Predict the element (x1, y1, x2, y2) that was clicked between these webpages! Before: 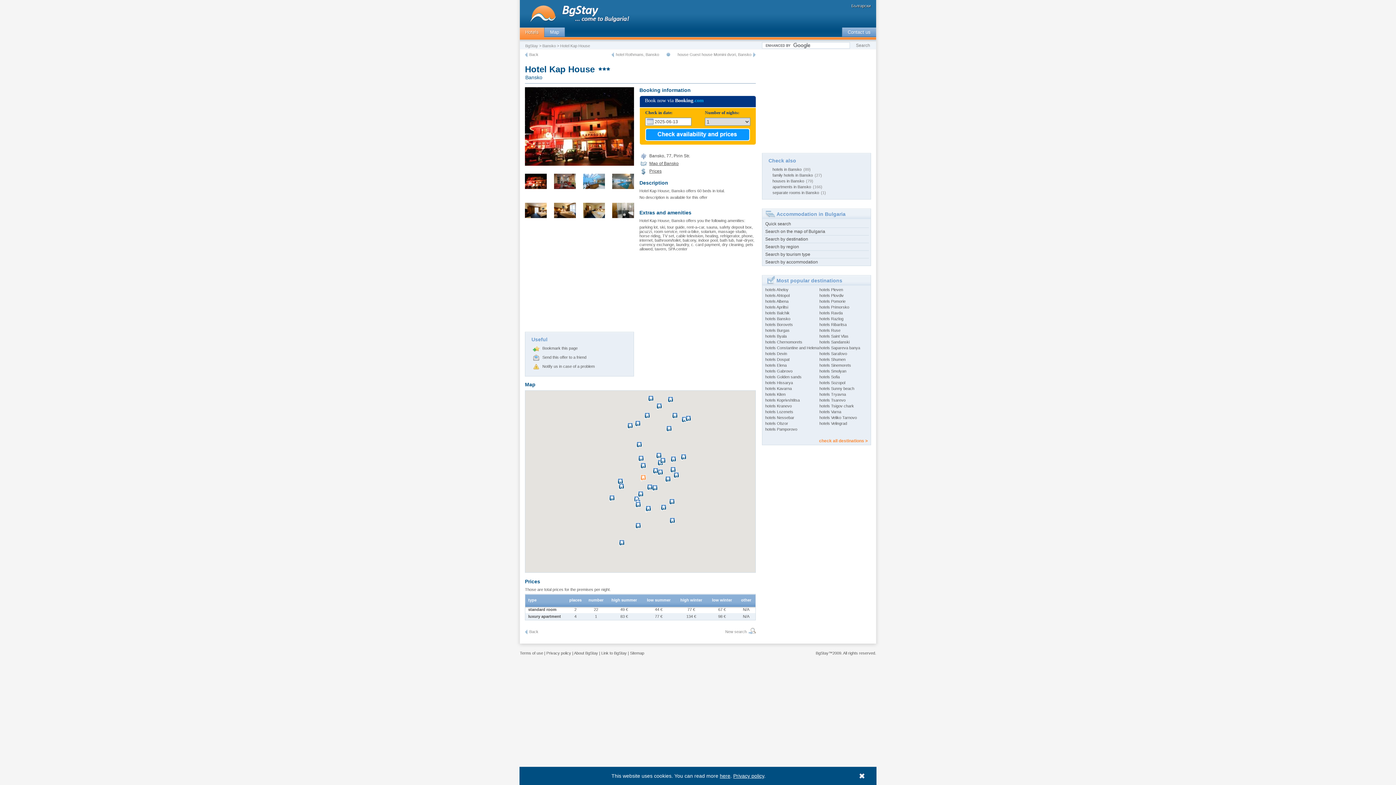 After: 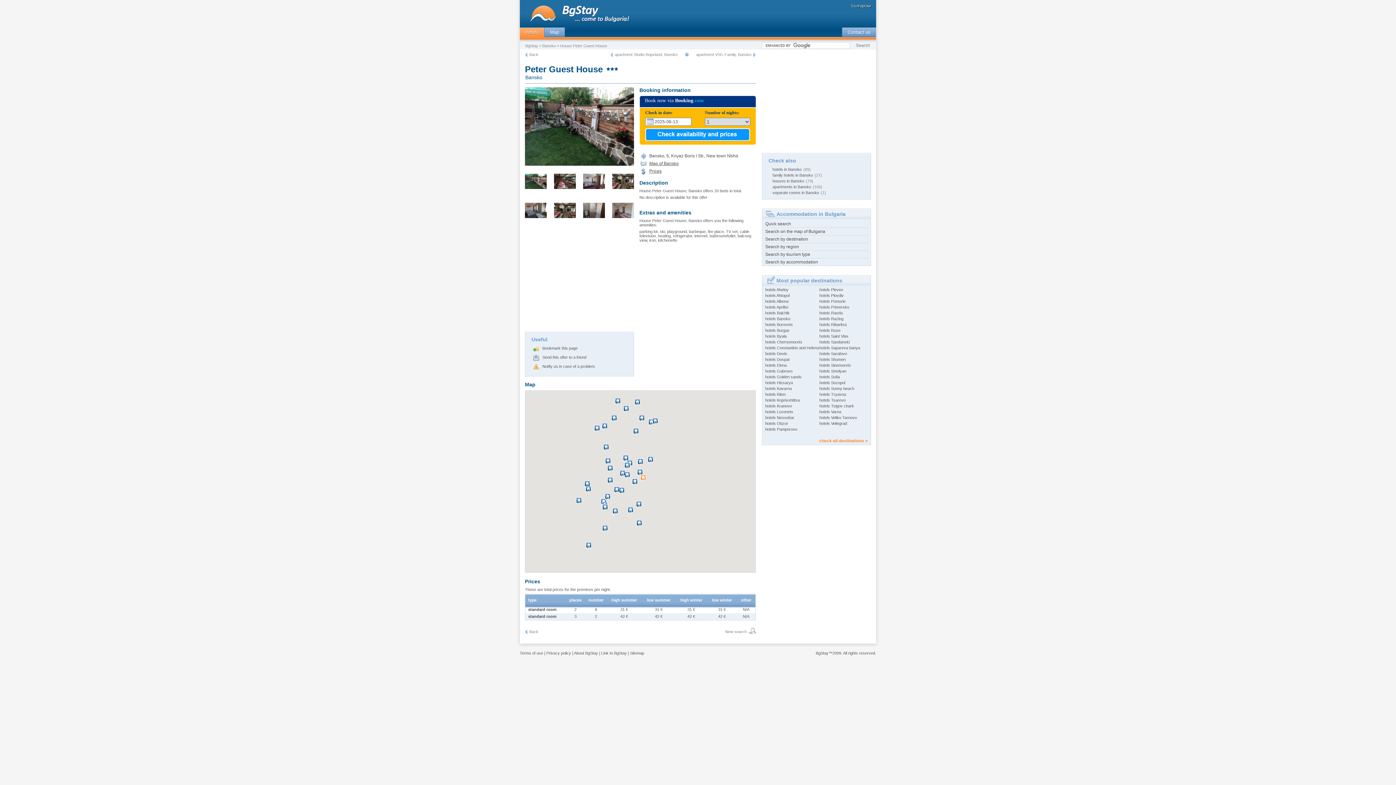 Action: bbox: (673, 472, 680, 484)